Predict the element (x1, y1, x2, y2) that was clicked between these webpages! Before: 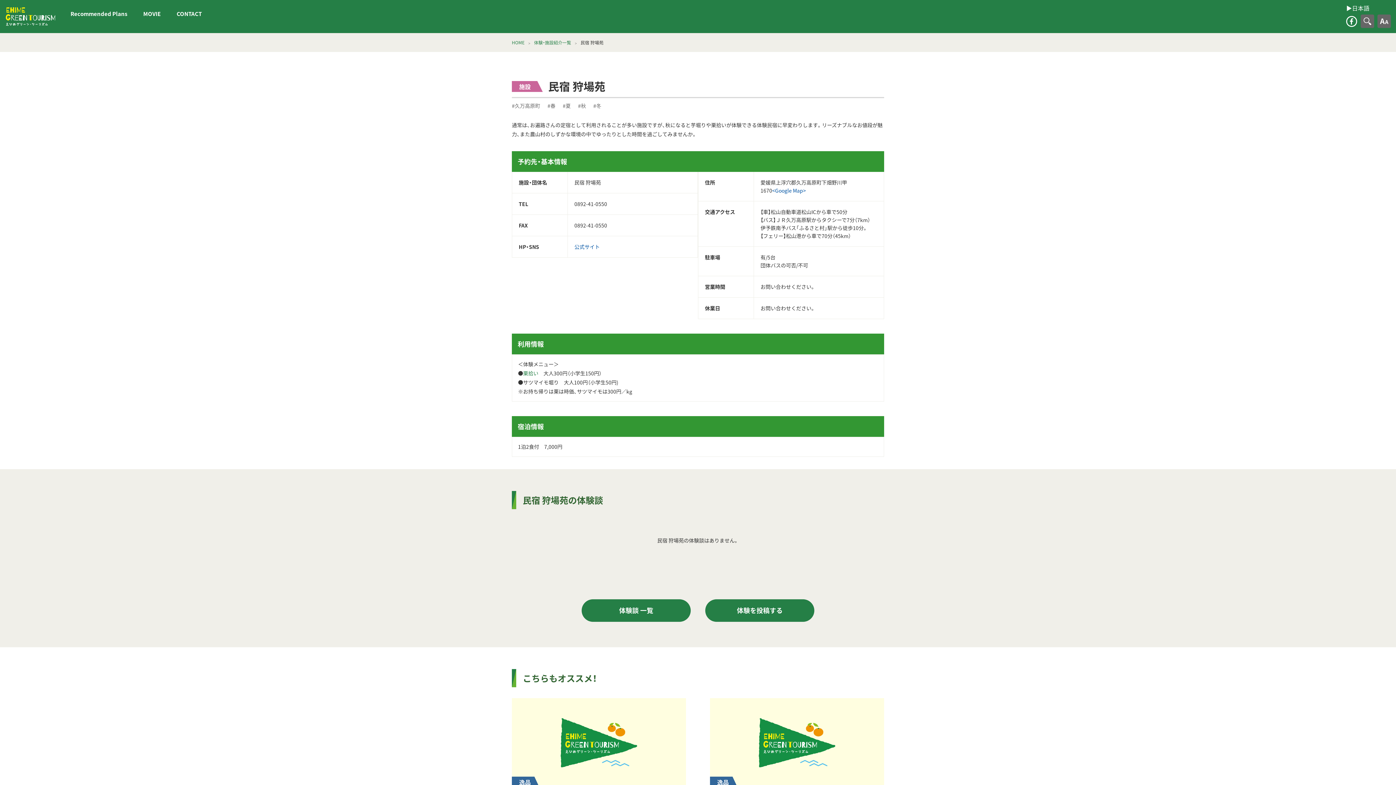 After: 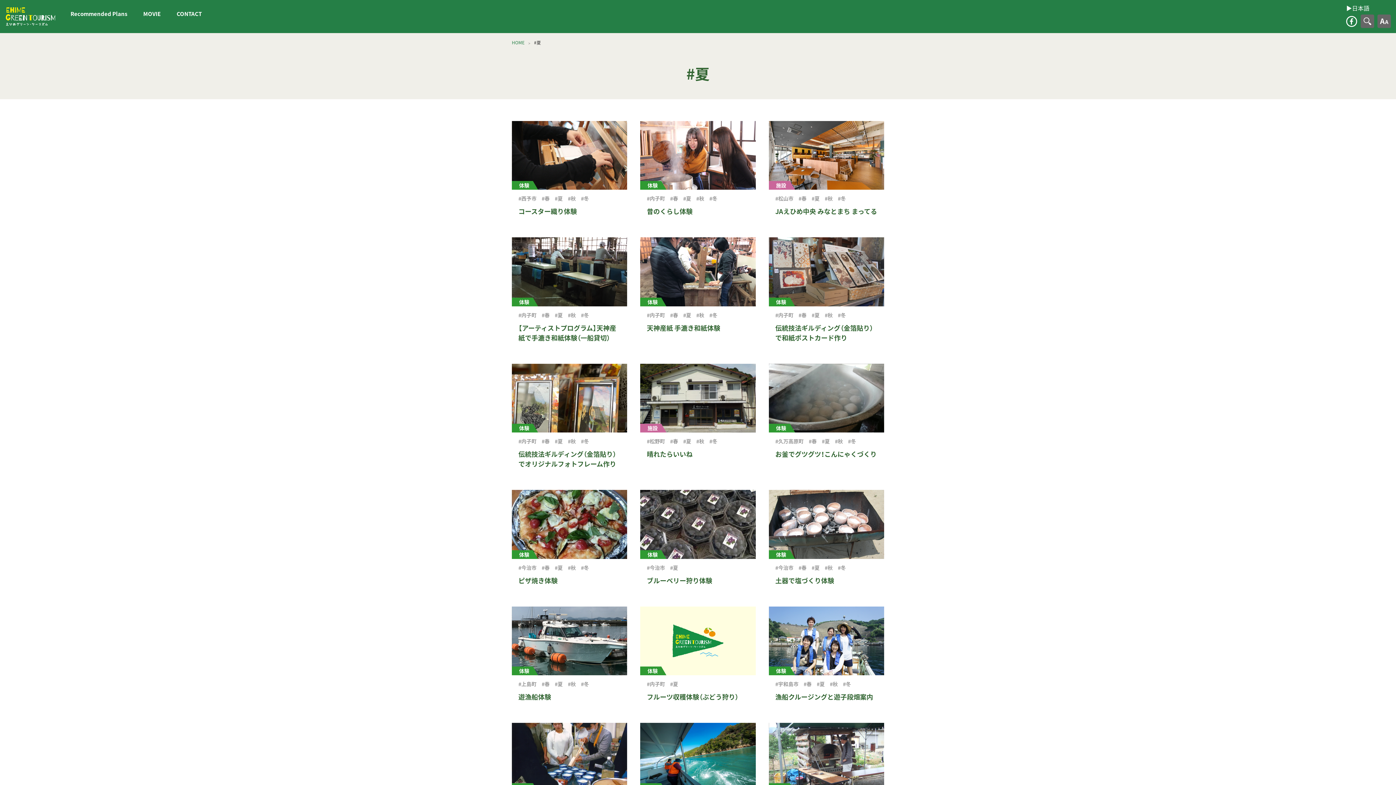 Action: label: #夏 bbox: (562, 102, 578, 109)